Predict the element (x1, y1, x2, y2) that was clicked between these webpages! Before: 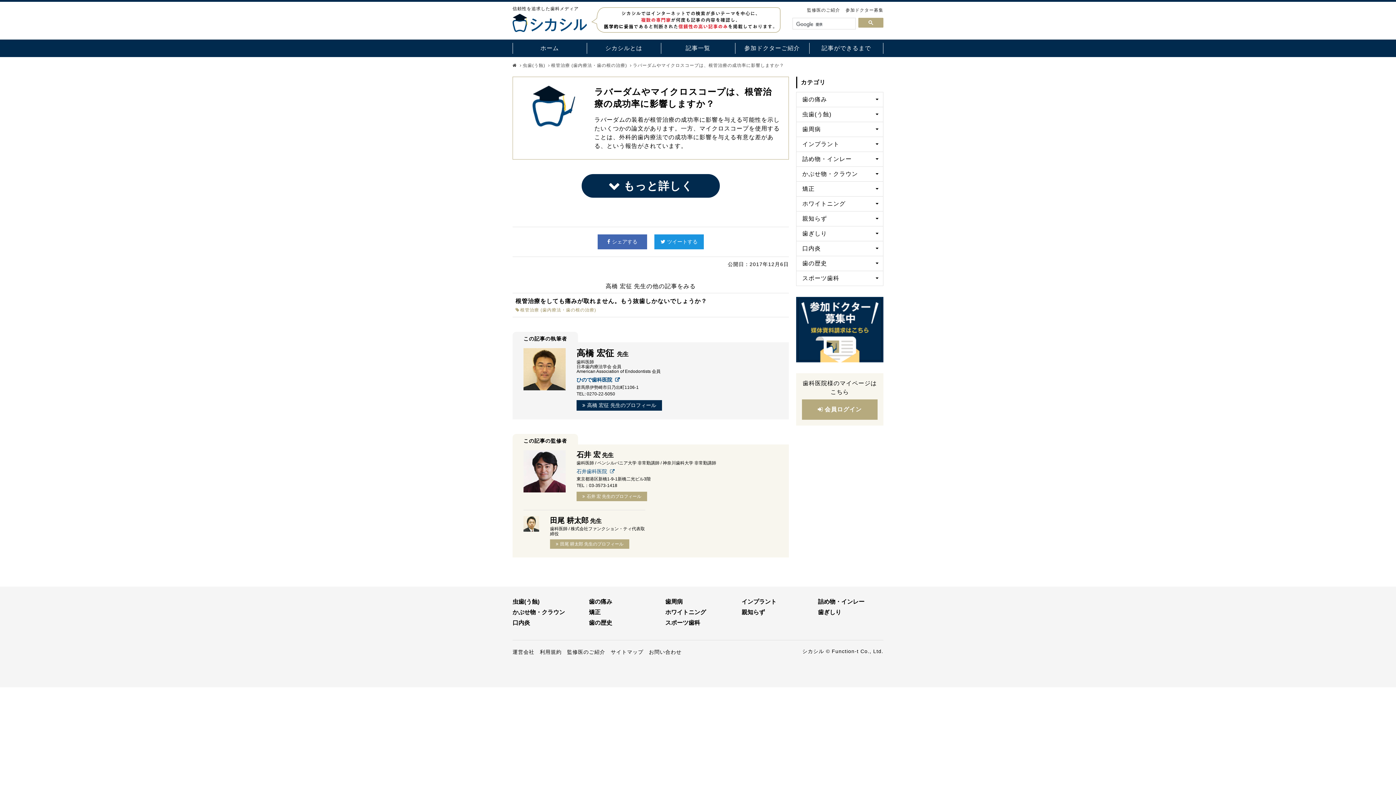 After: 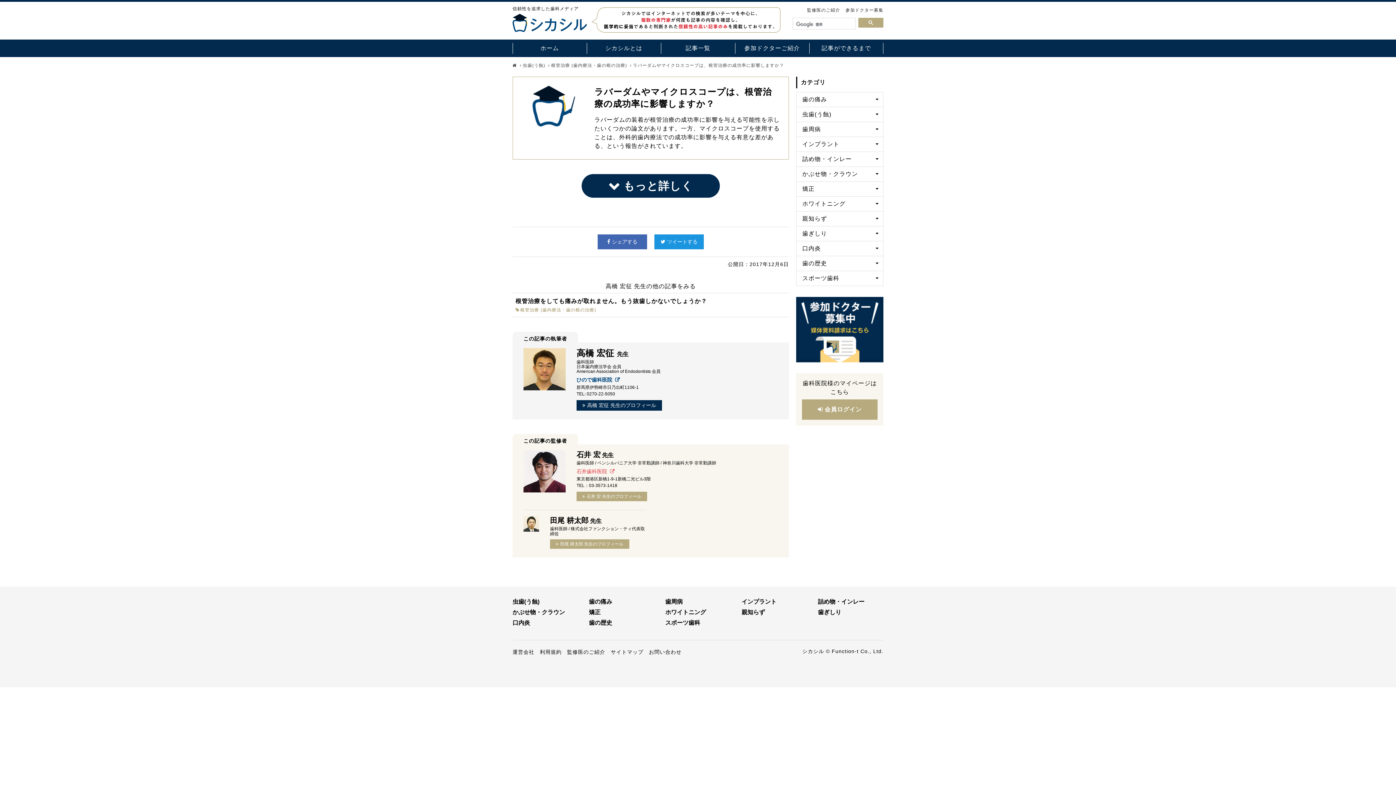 Action: label: 石井歯科医院 bbox: (576, 468, 614, 474)